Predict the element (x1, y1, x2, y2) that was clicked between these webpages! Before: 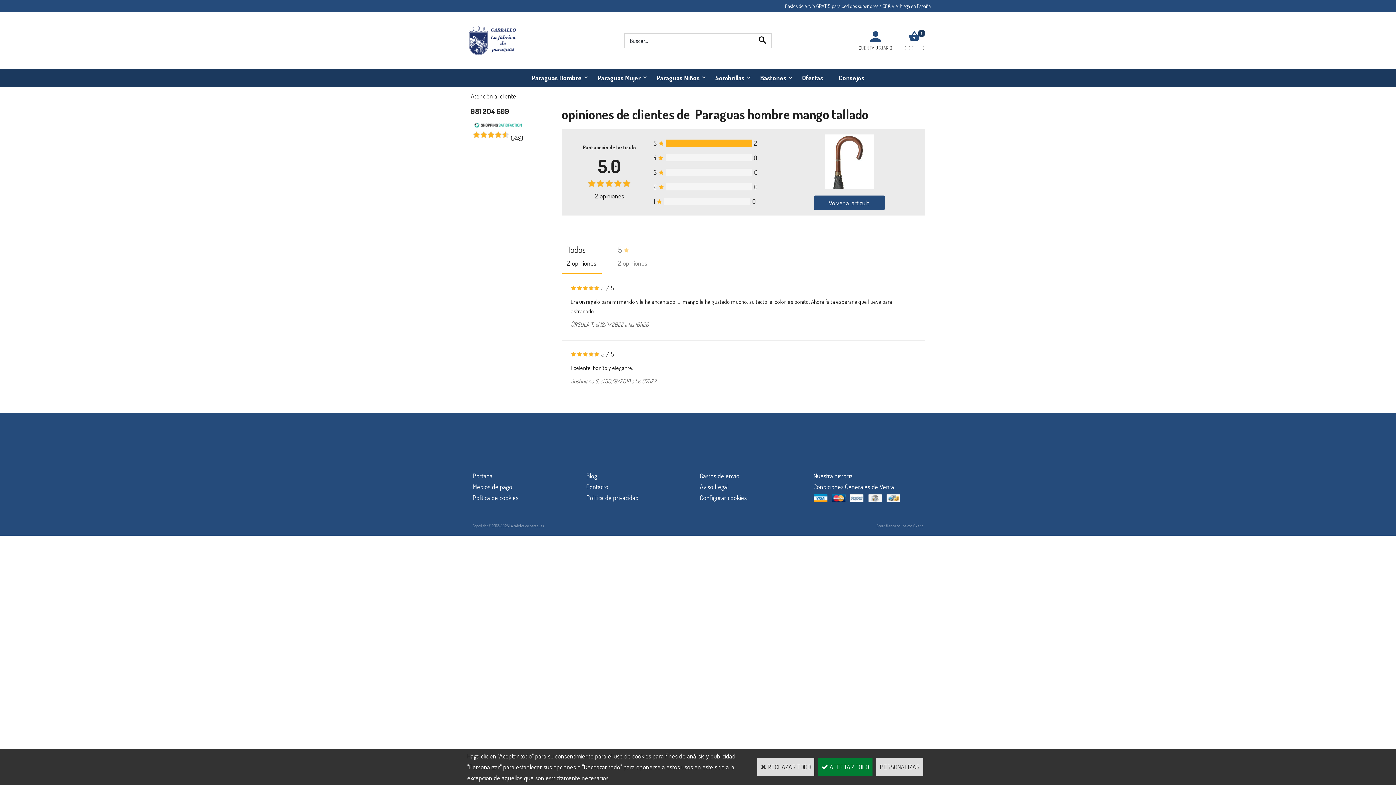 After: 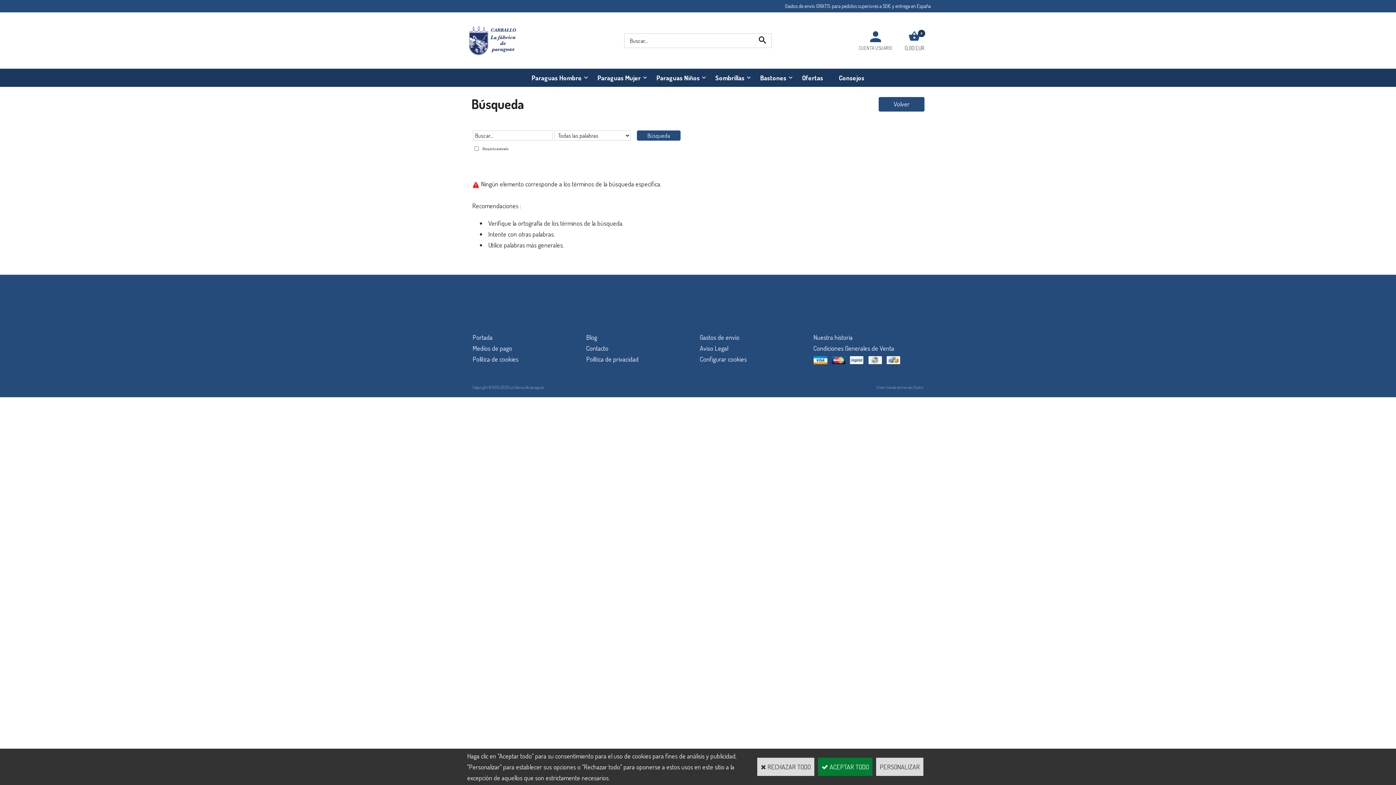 Action: bbox: (753, 33, 772, 47)